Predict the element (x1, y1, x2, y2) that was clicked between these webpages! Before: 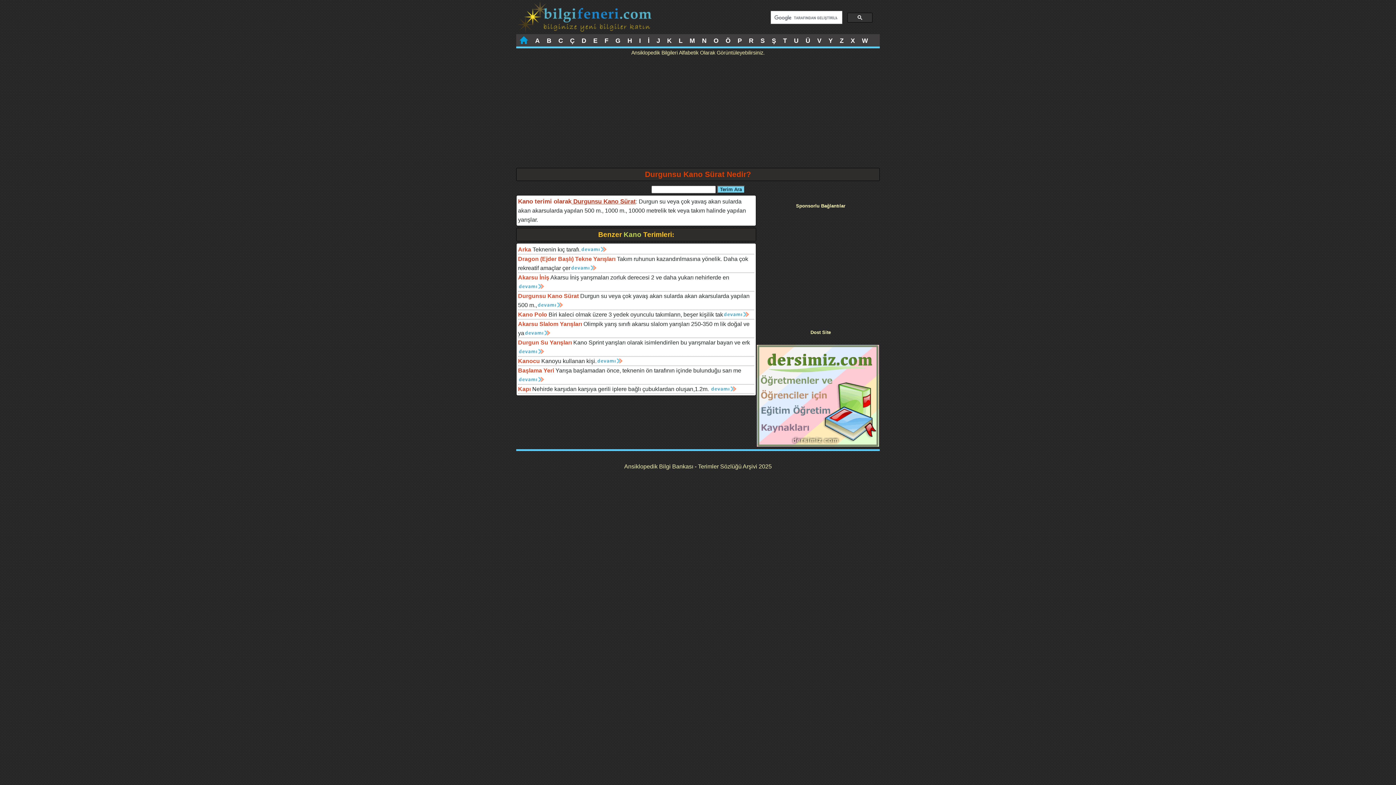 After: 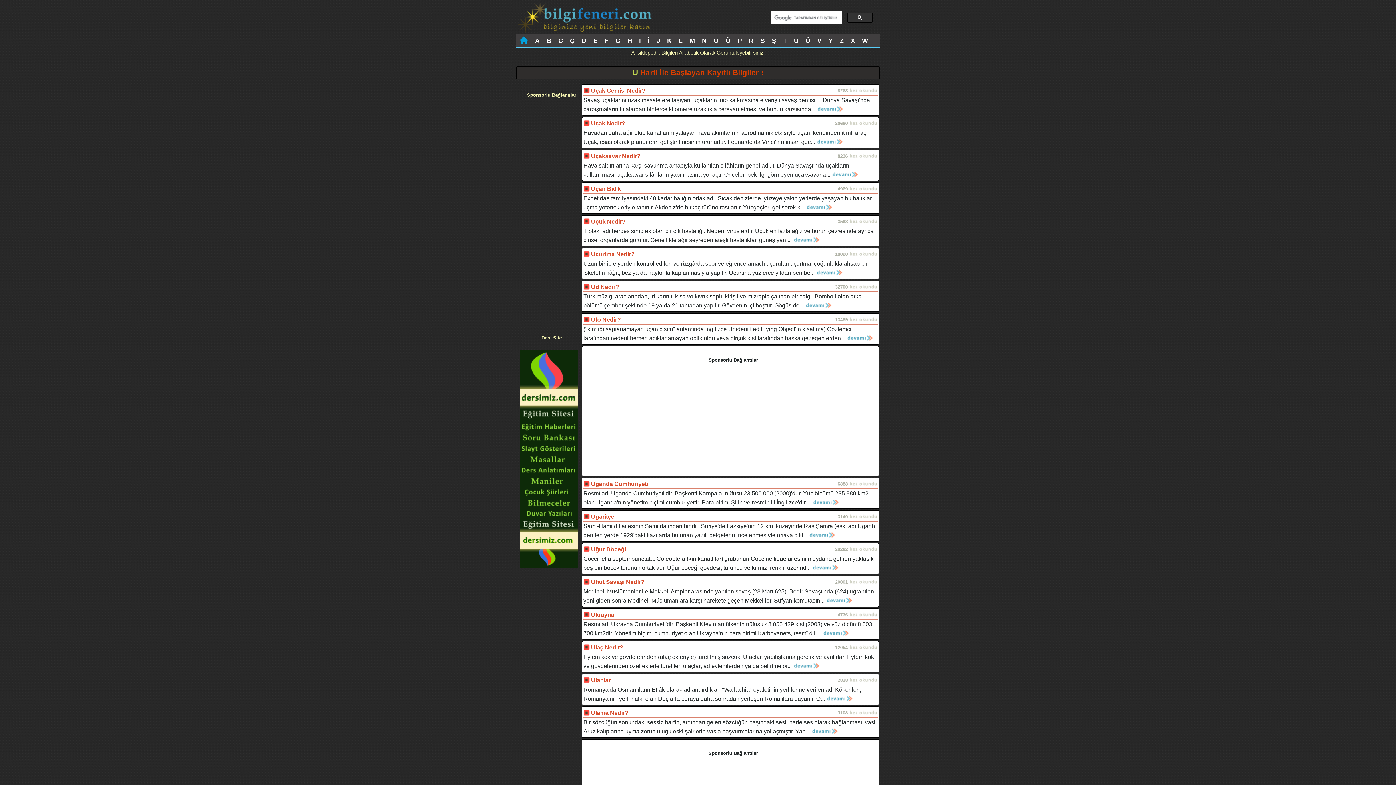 Action: bbox: (793, 34, 800, 46) label: U